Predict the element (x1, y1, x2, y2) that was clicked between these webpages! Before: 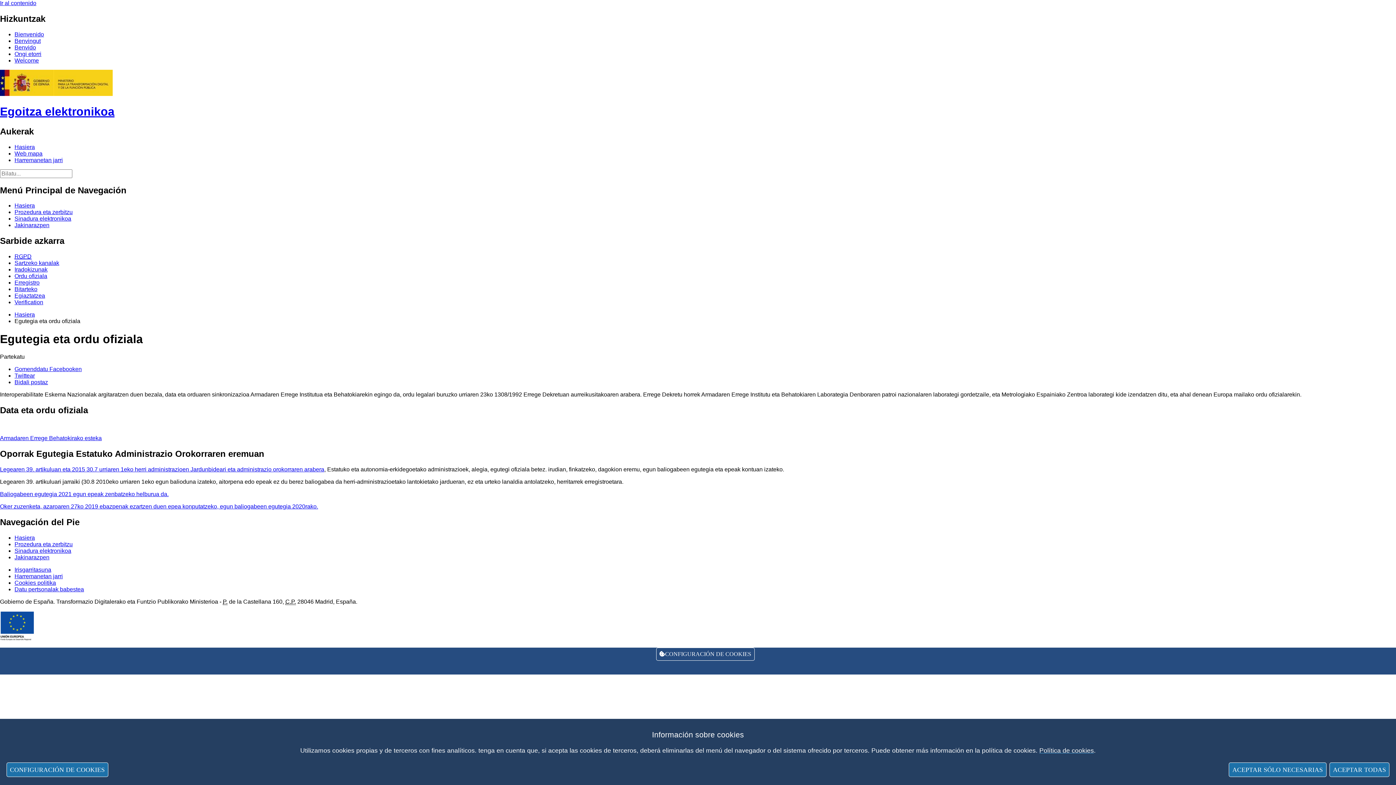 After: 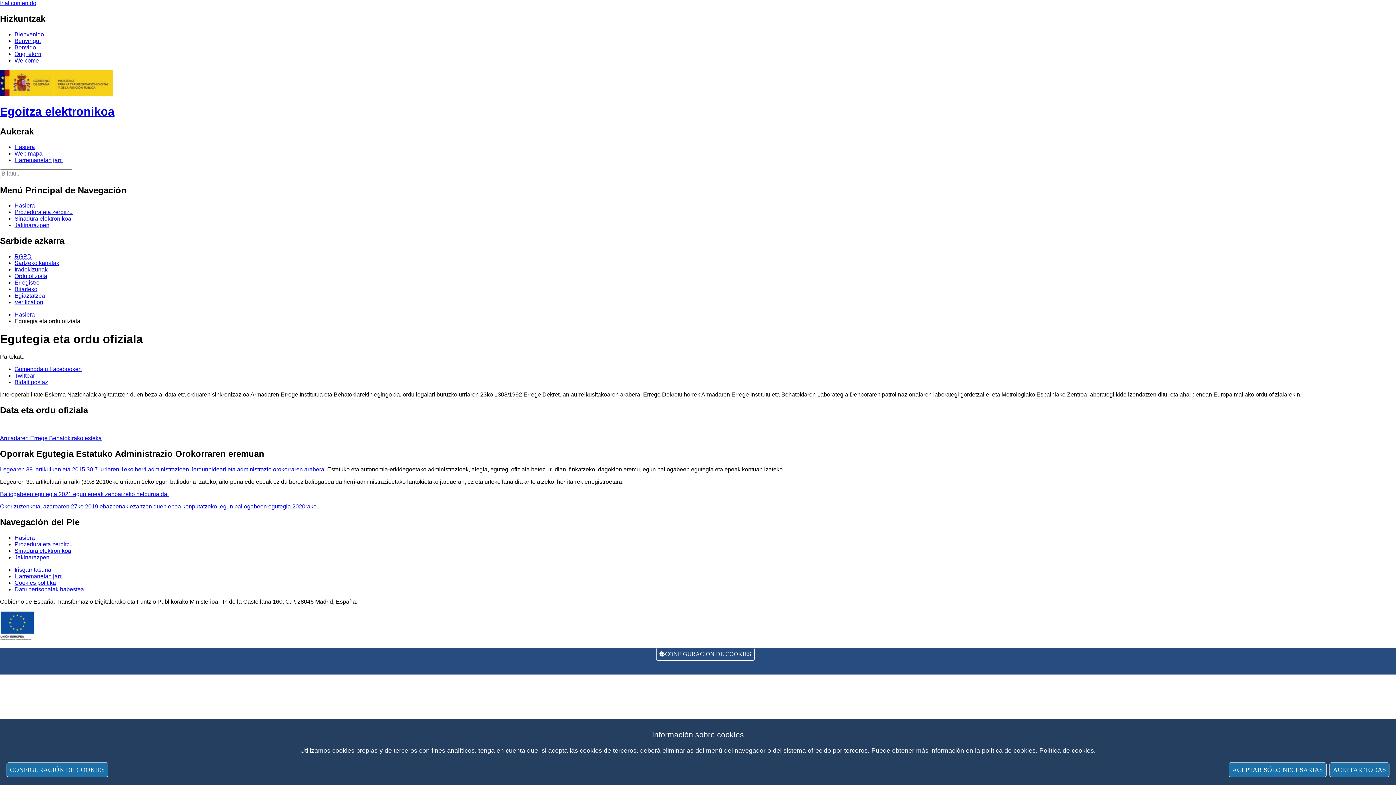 Action: label: . bbox: (167, 491, 168, 497)